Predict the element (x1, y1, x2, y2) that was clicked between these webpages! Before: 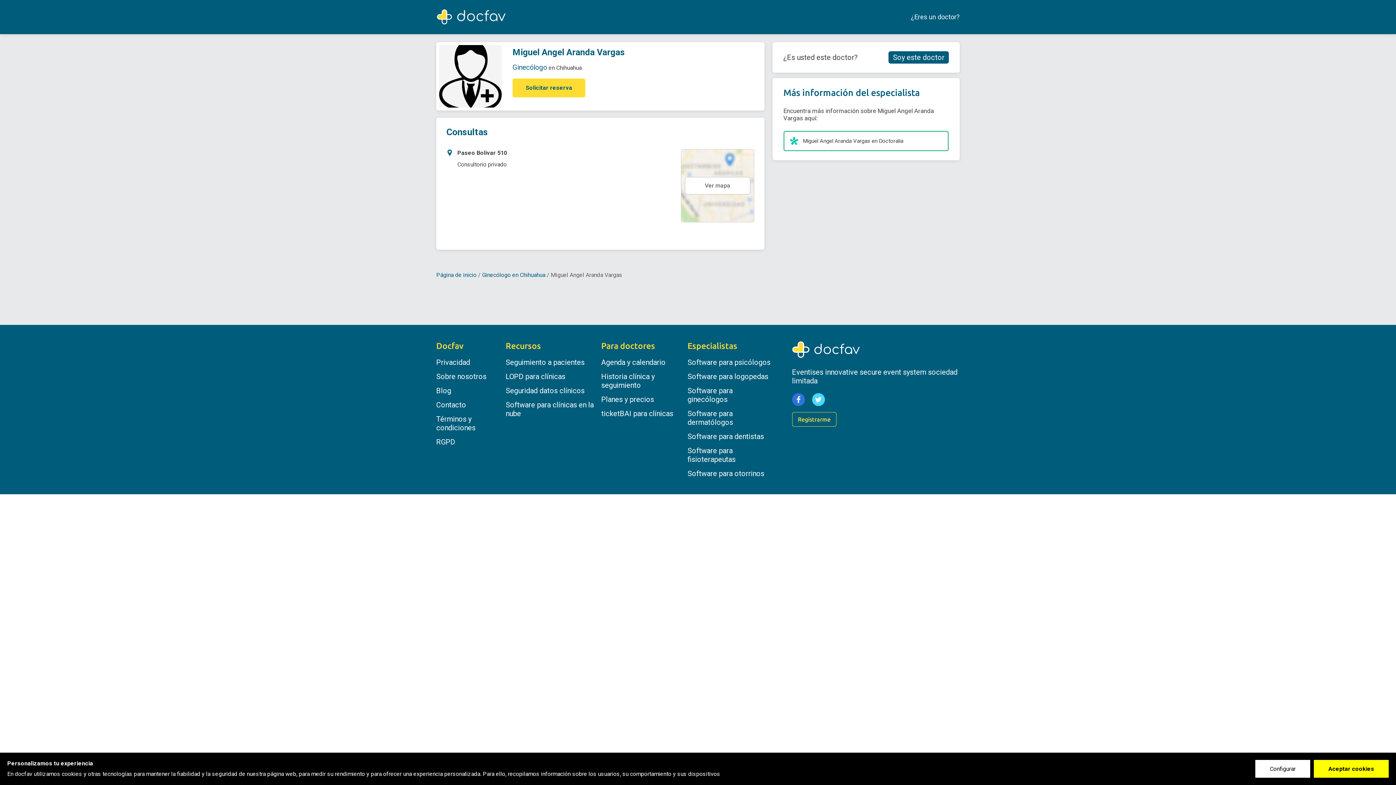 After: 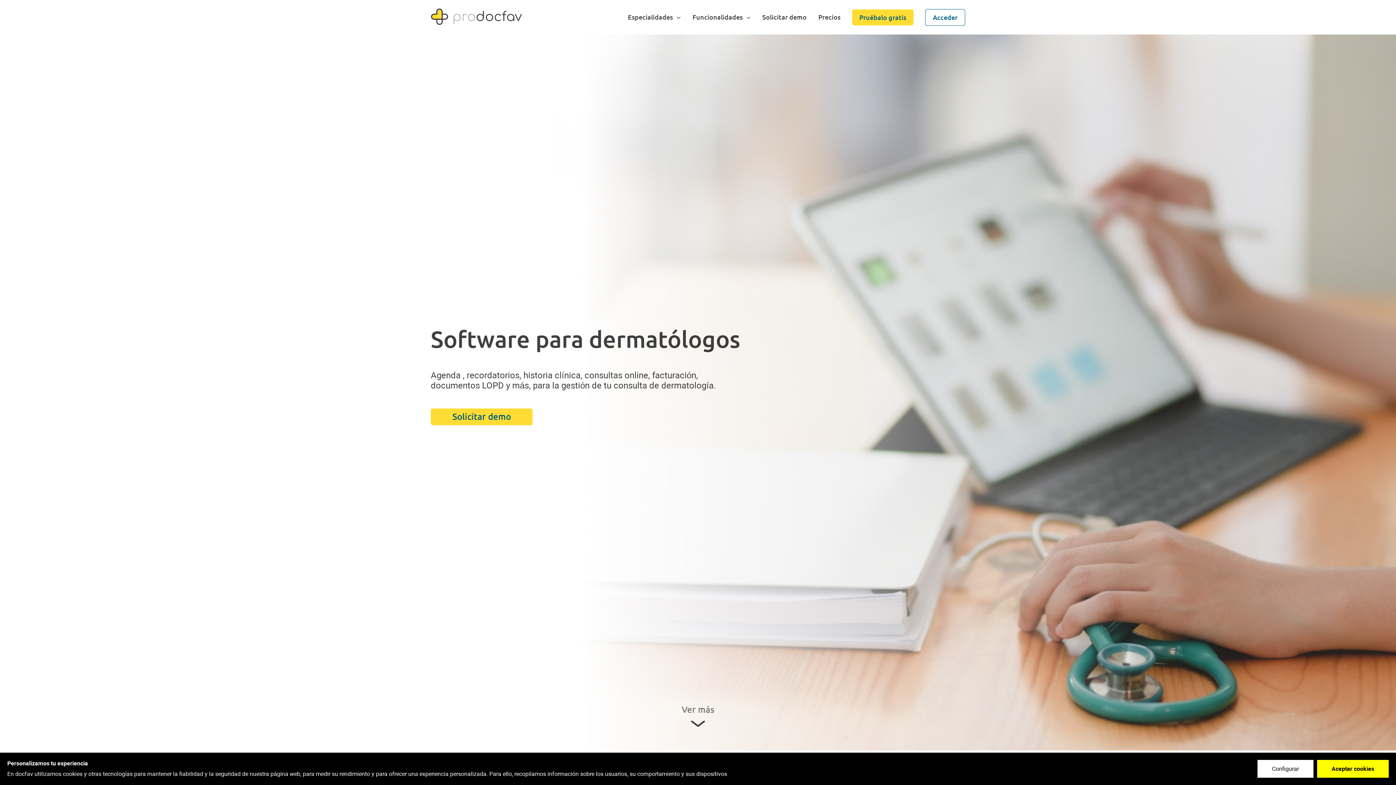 Action: bbox: (687, 409, 733, 426) label: Software para dermatólogos